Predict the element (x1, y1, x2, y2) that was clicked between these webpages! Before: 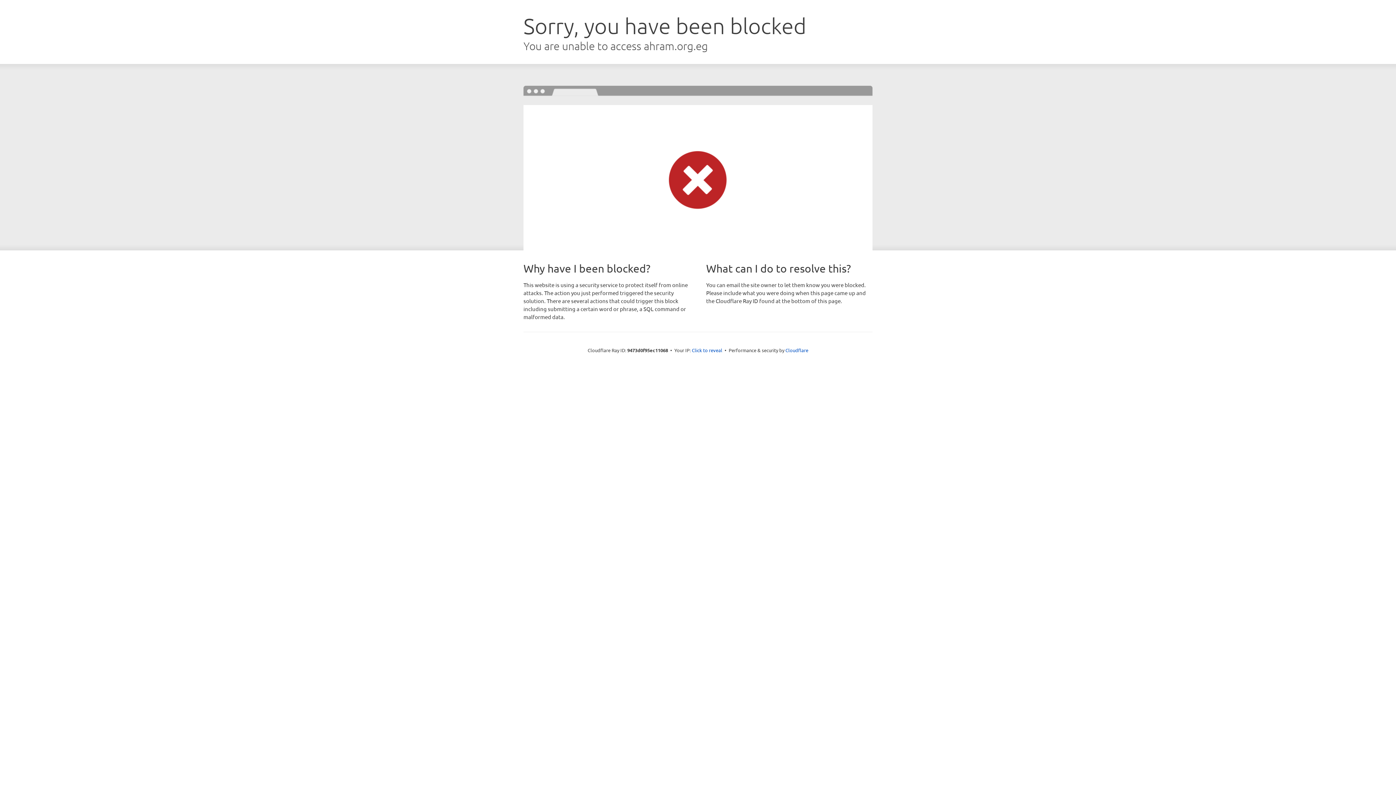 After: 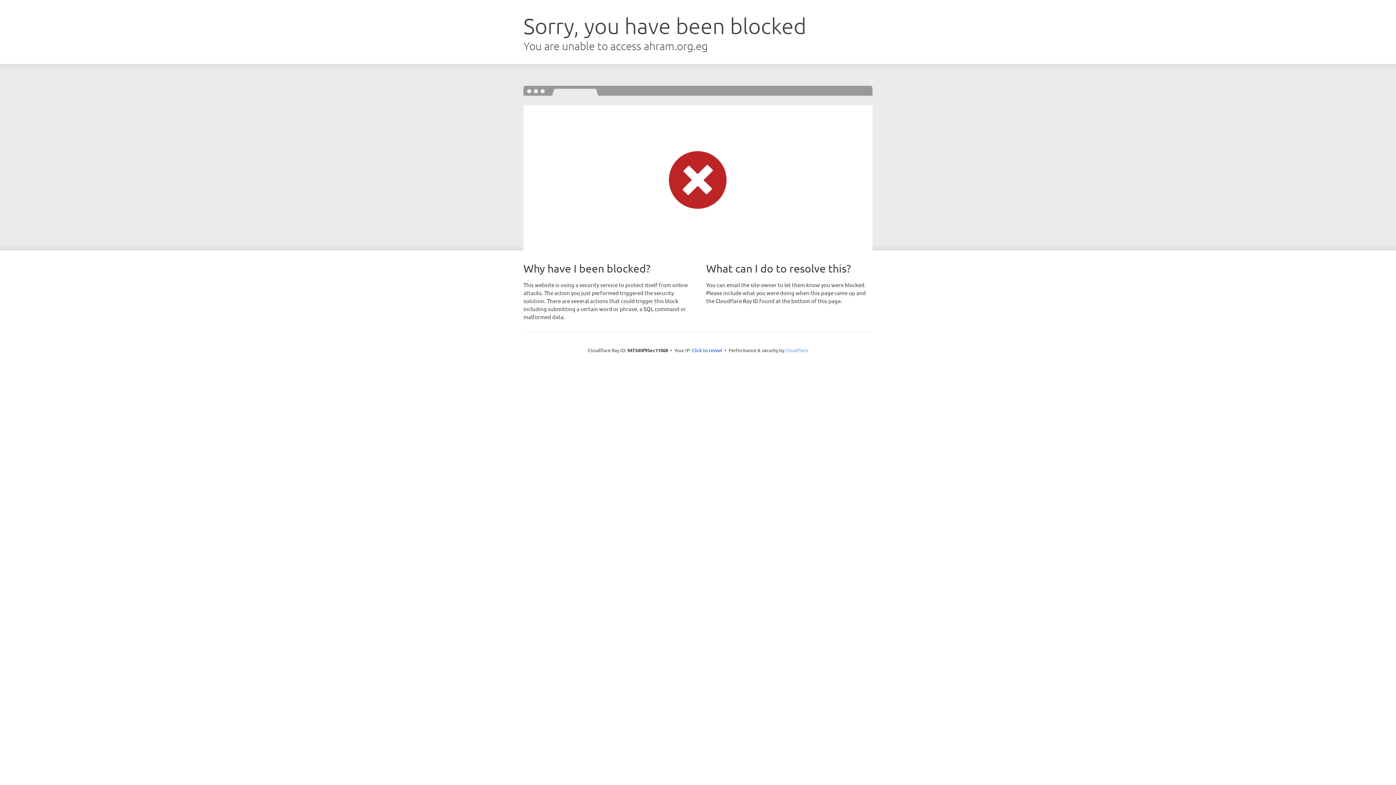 Action: label: Cloudflare bbox: (785, 347, 808, 353)